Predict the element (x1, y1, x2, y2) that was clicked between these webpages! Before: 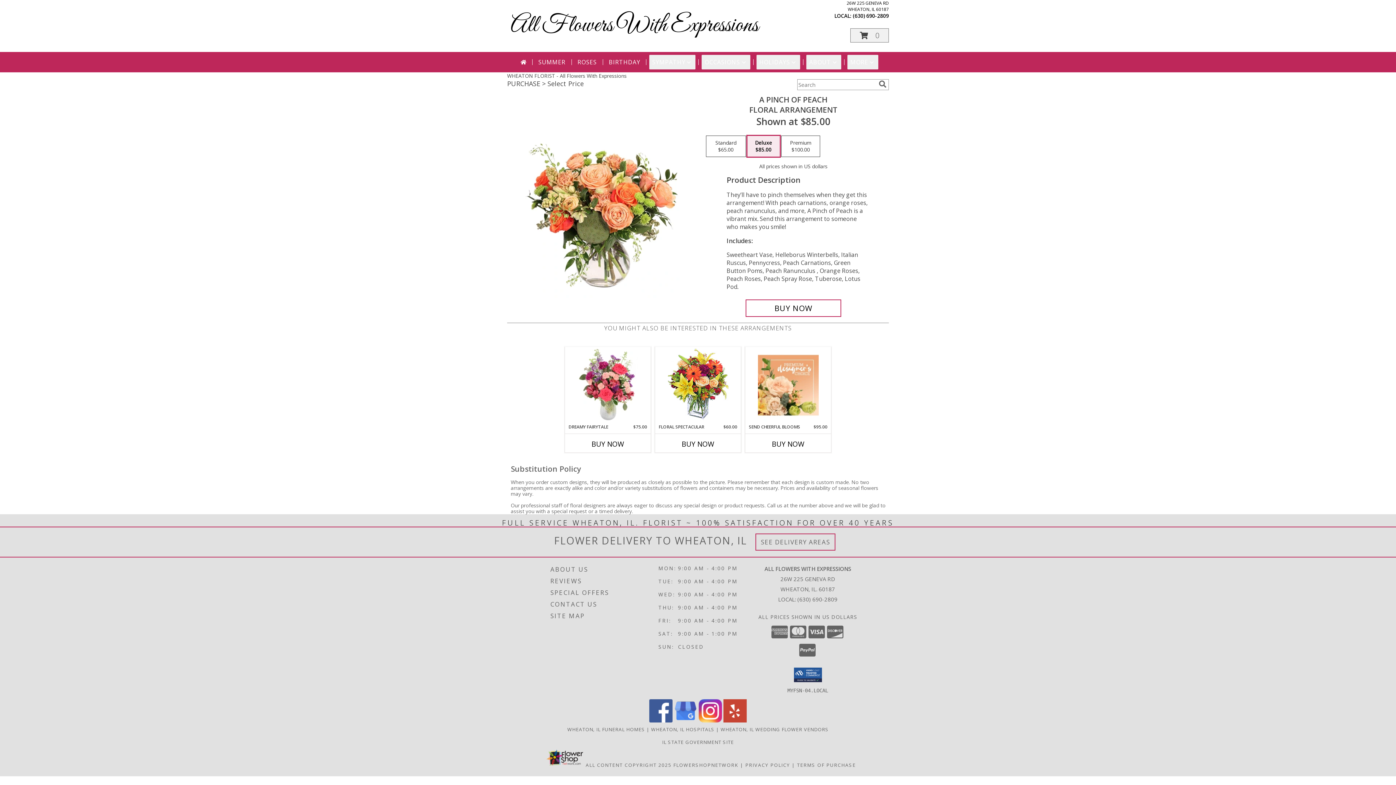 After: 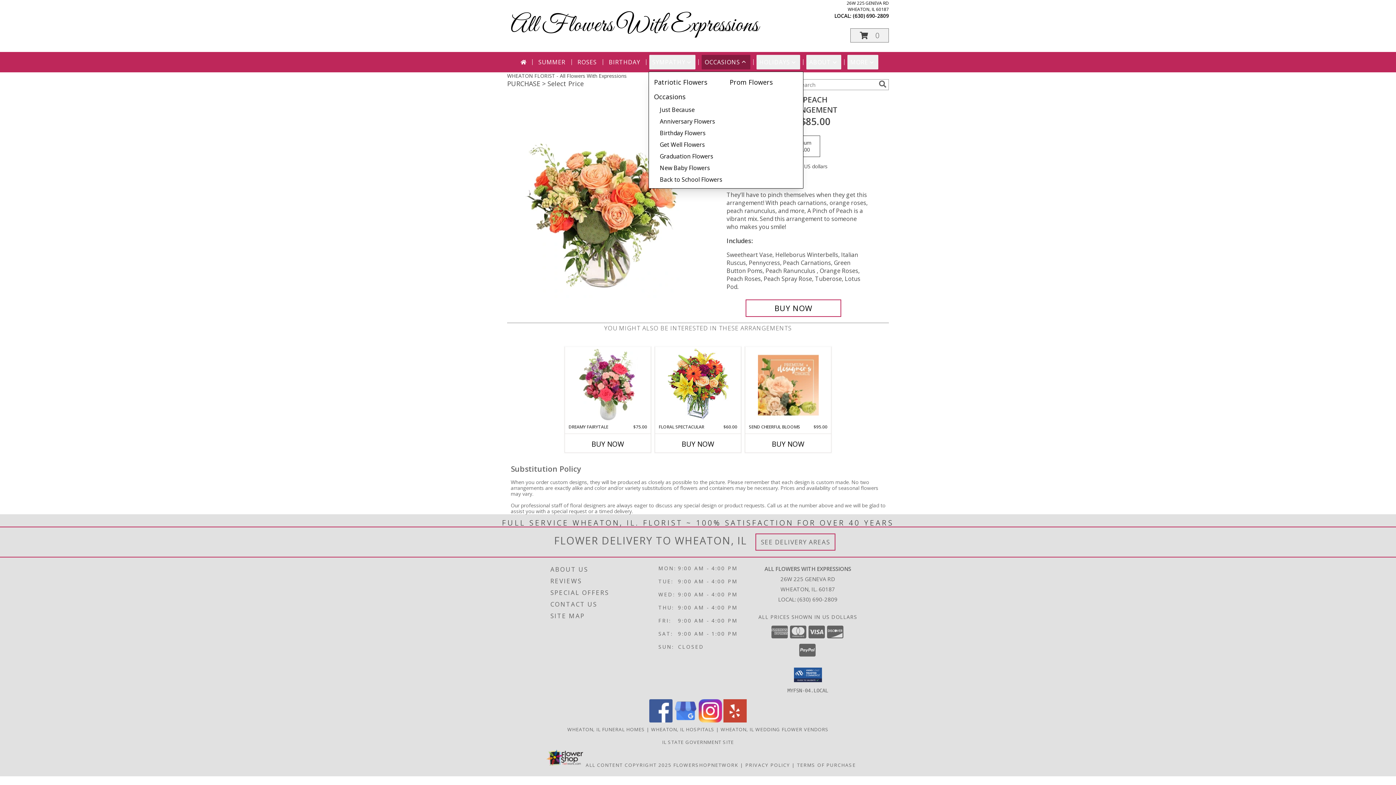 Action: label: OCCASIONS bbox: (701, 54, 750, 69)